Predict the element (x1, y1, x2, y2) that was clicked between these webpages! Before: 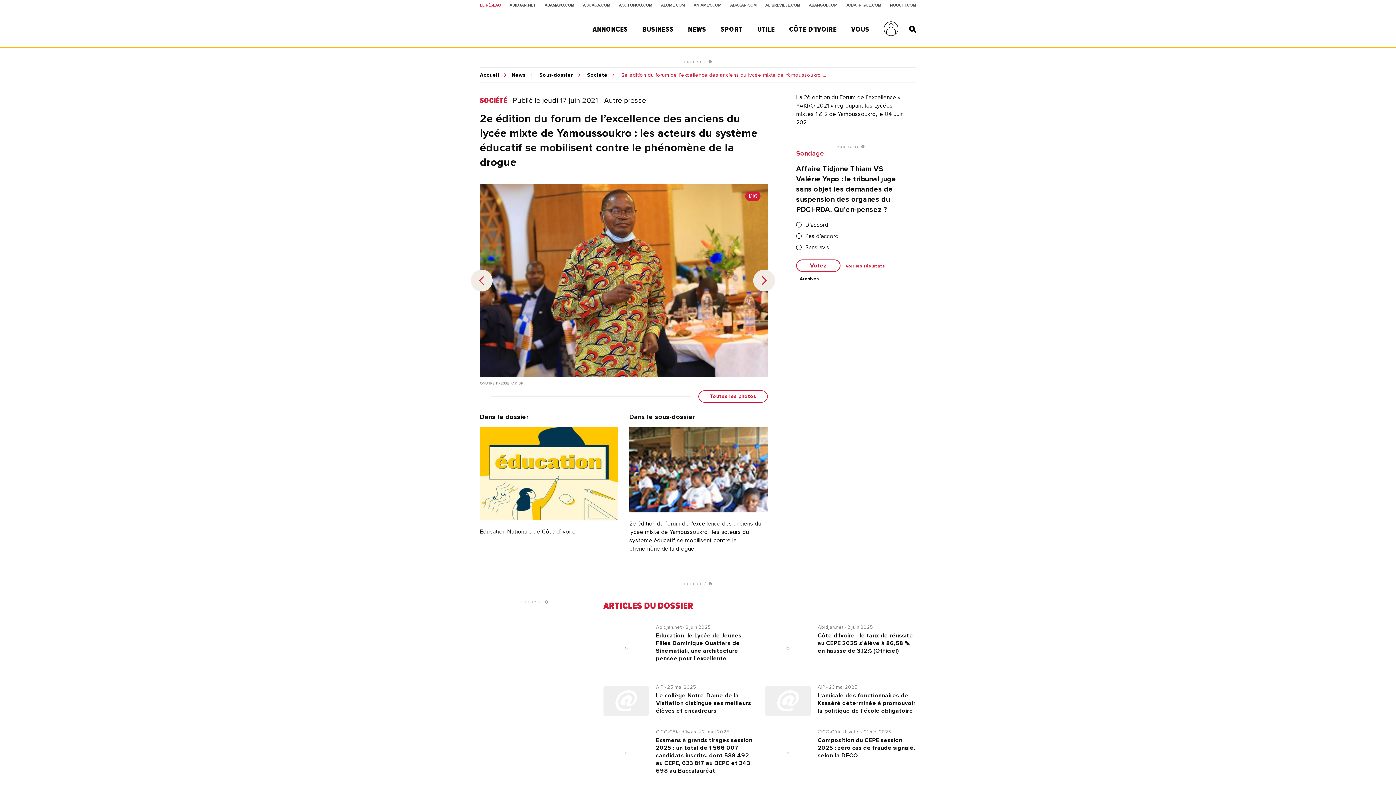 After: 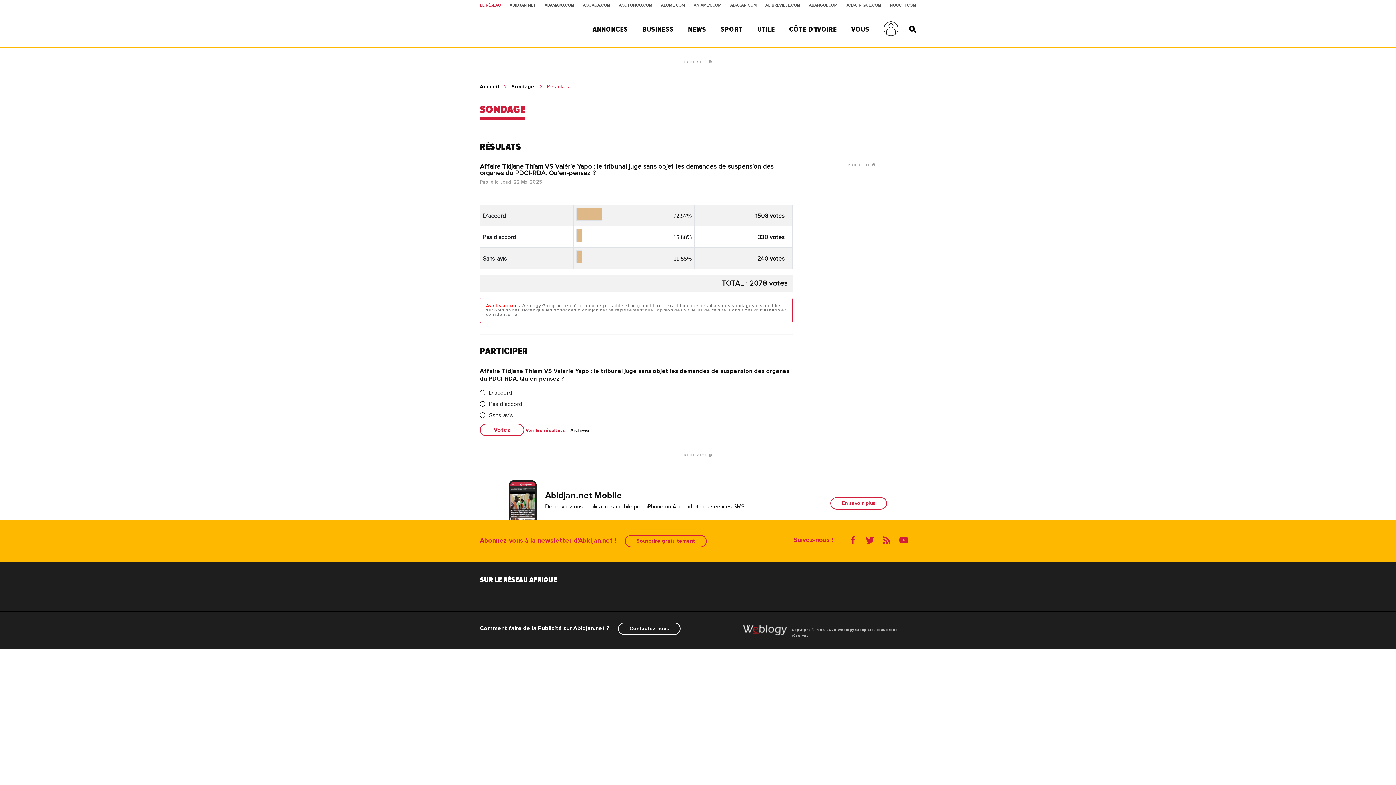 Action: label: Voir les résultats bbox: (845, 264, 885, 268)